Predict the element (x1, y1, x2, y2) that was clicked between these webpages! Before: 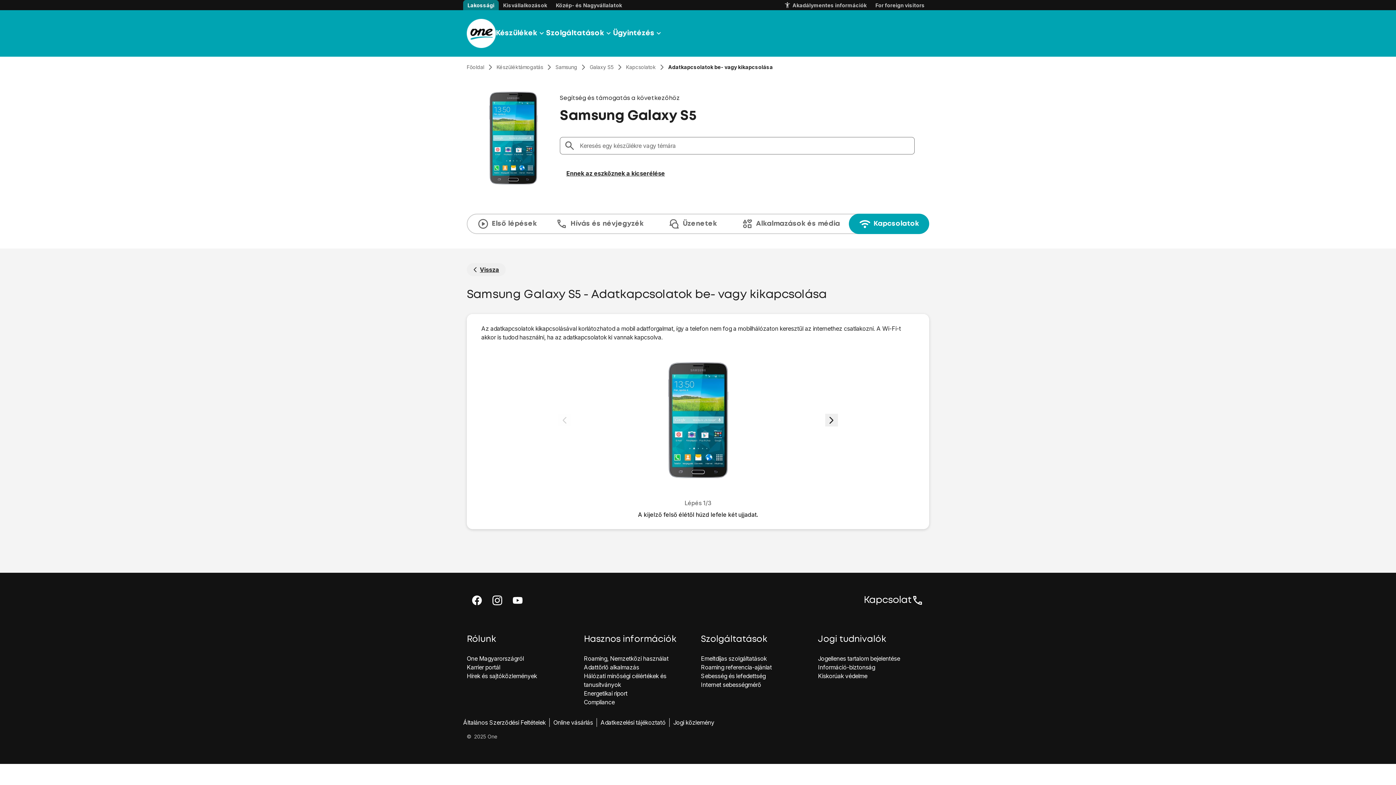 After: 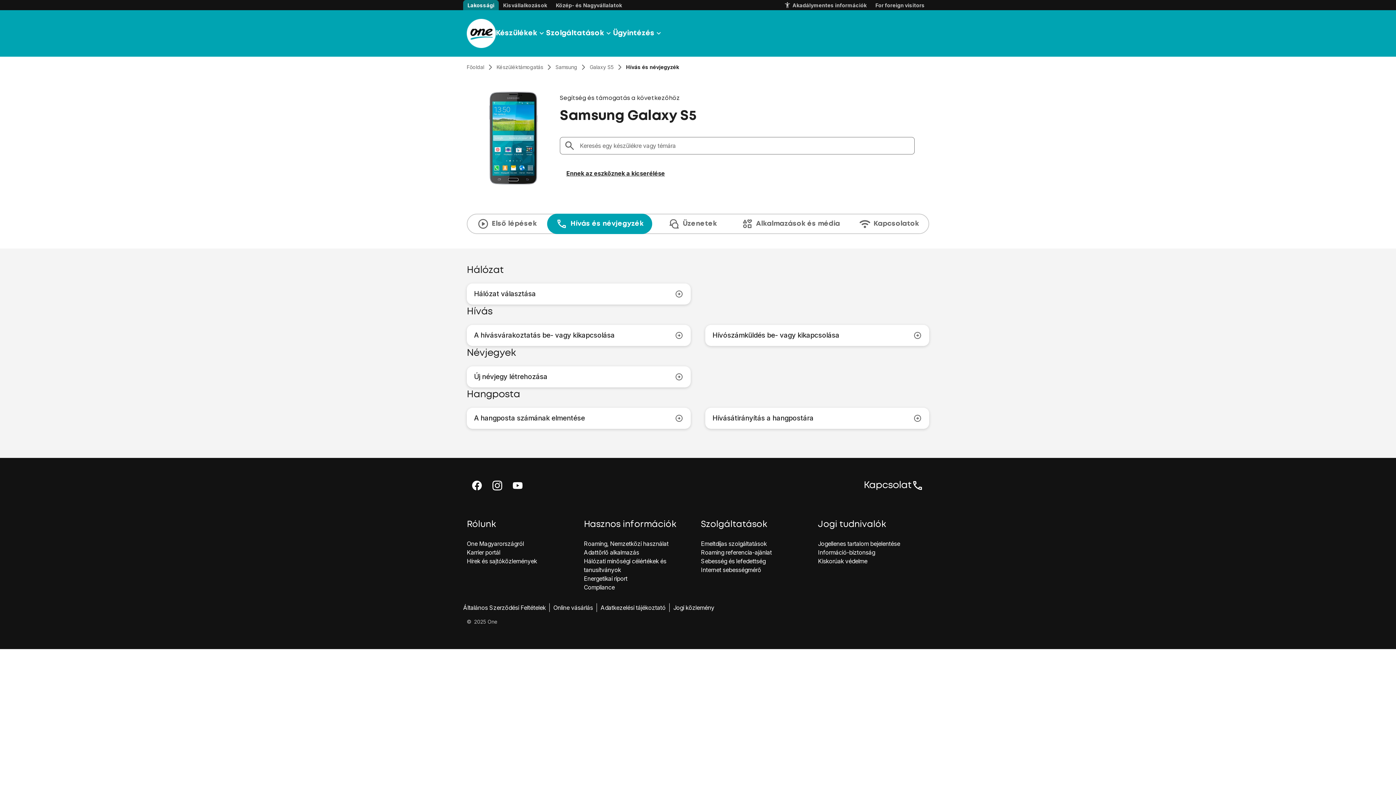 Action: label: Hívás és névjegyzék bbox: (547, 213, 652, 234)